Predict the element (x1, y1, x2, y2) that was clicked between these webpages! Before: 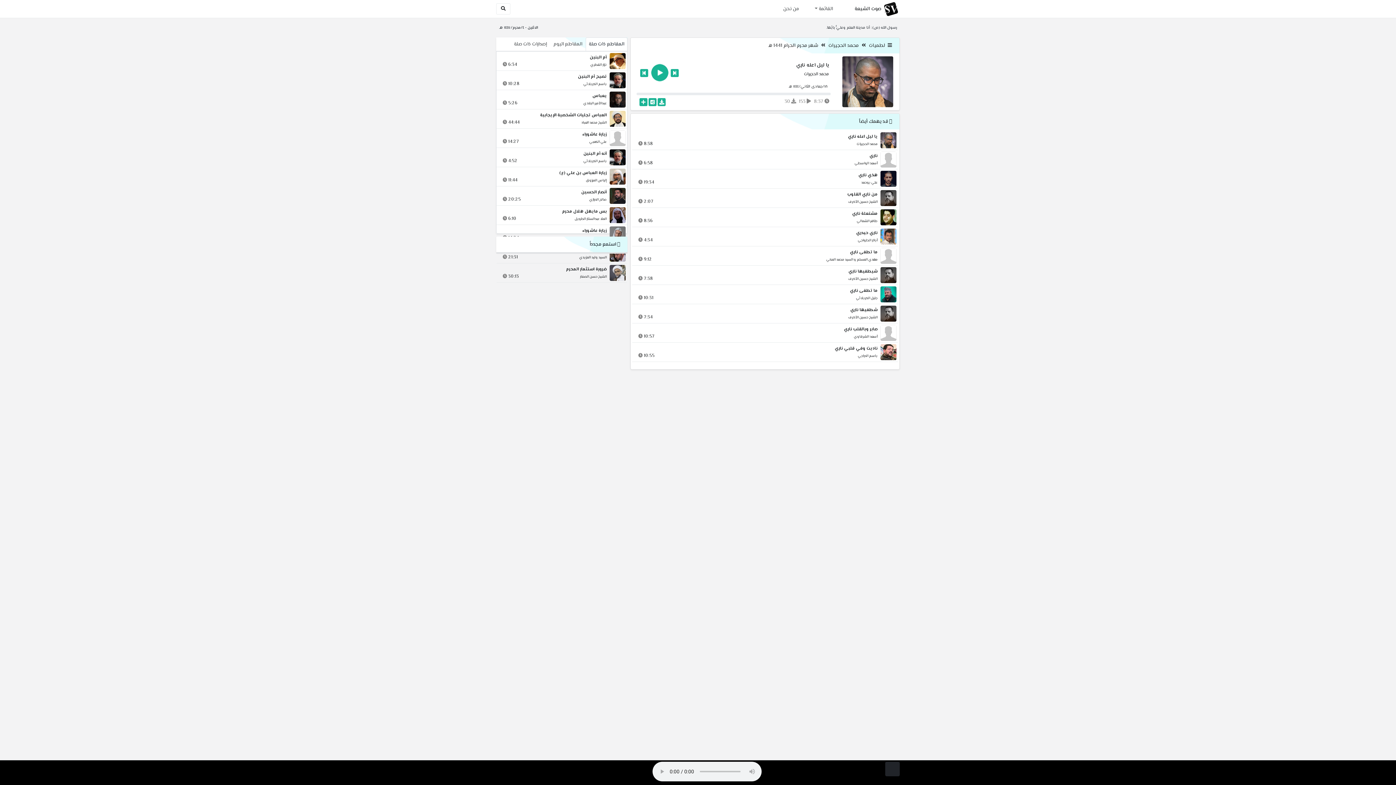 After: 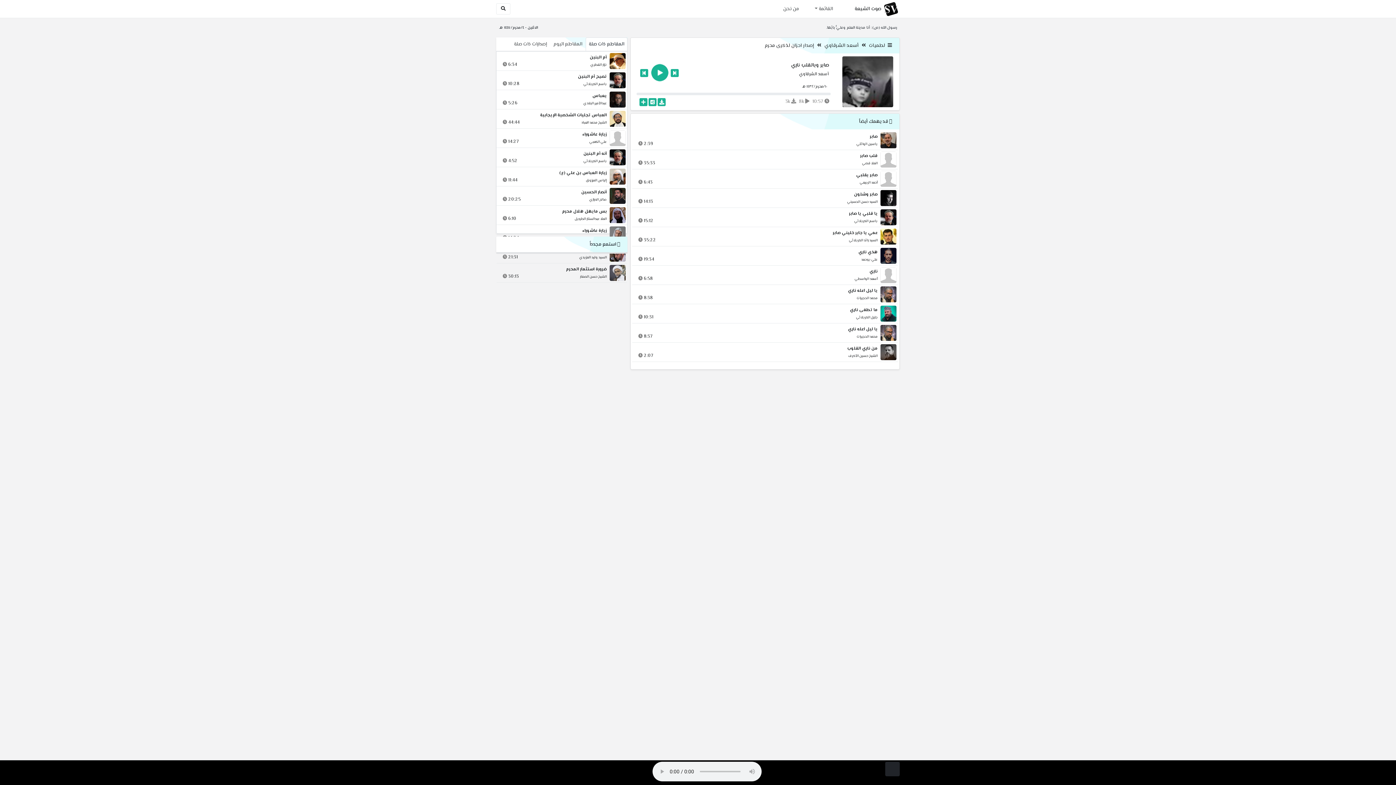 Action: bbox: (881, 327, 894, 338)